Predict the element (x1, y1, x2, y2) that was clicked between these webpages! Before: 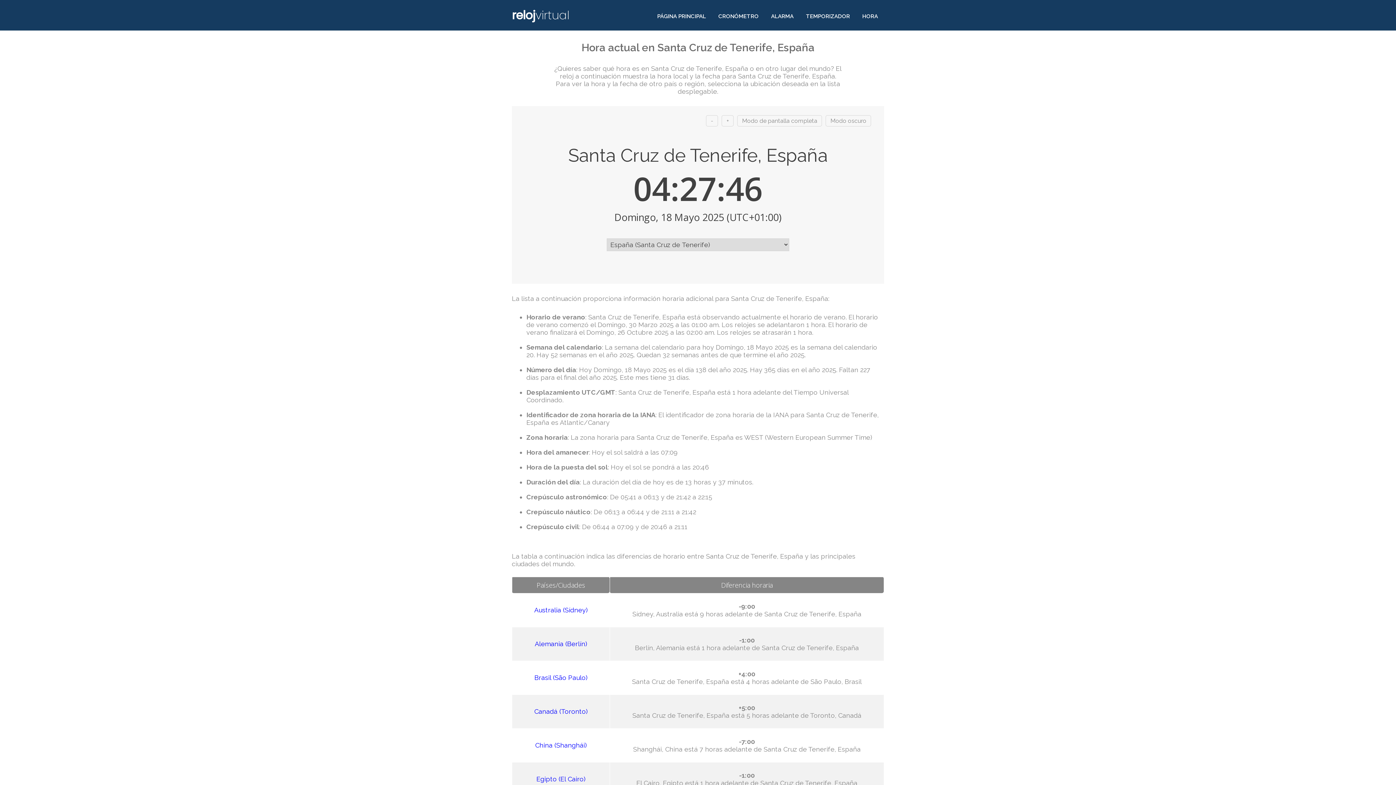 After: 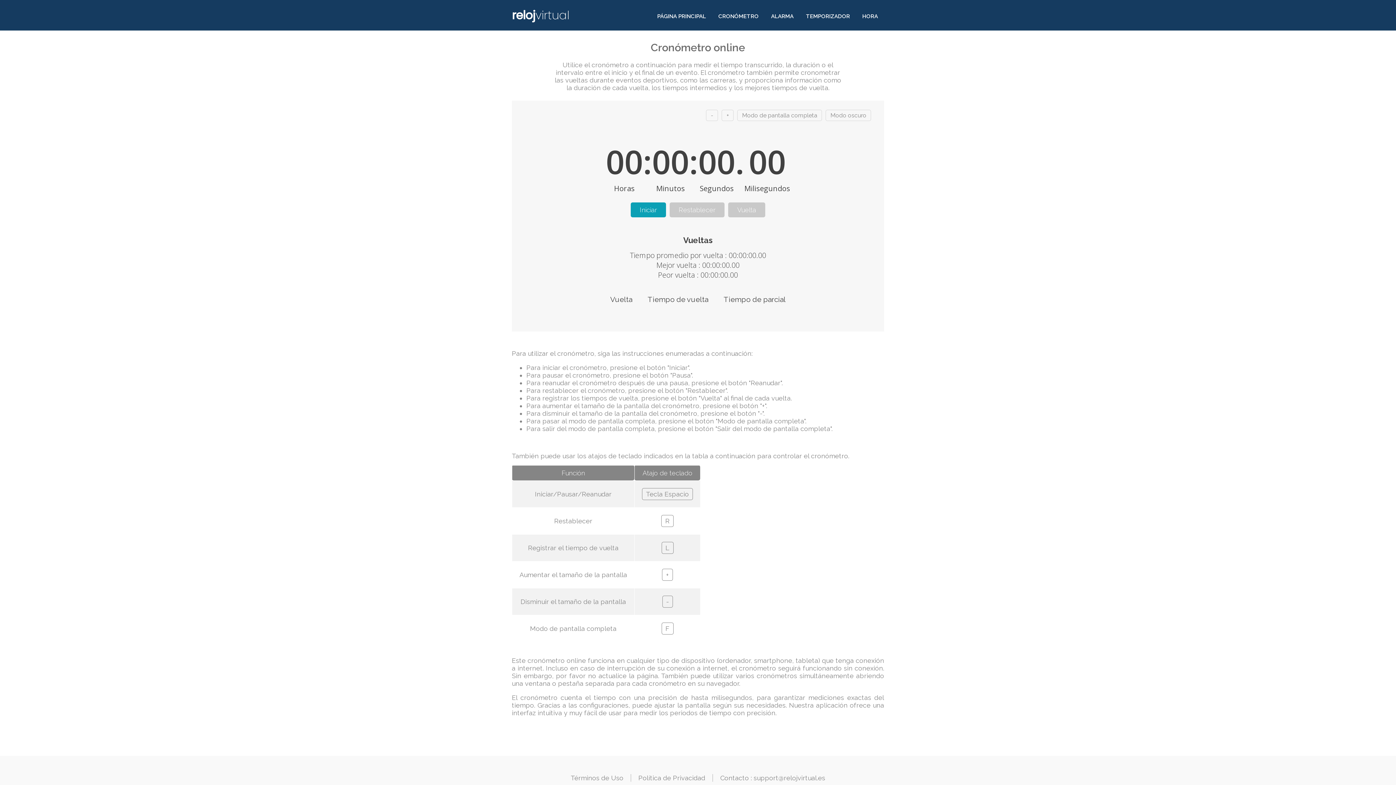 Action: label: CRONÓMETRO bbox: (712, 9, 765, 23)